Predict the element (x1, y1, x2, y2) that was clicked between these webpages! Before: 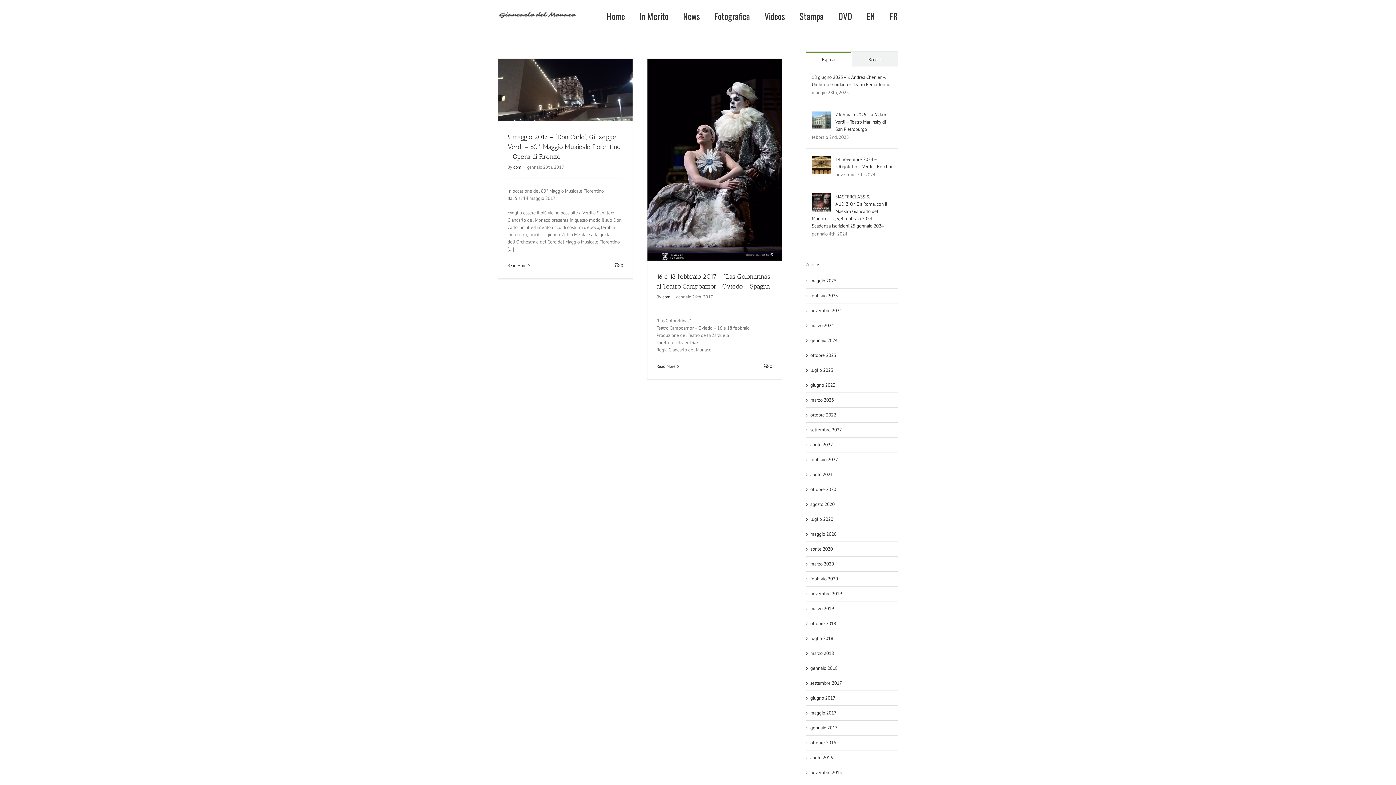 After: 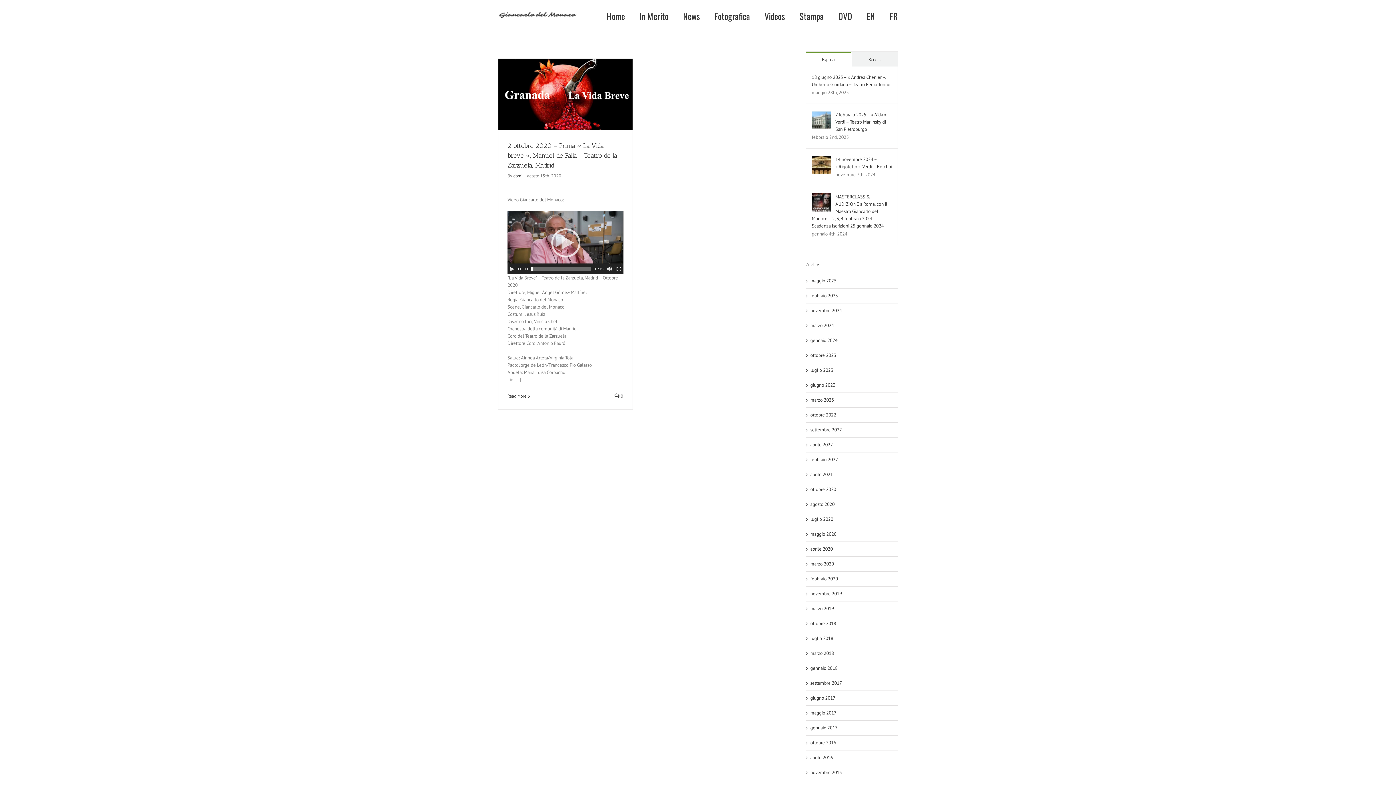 Action: label: agosto 2020 bbox: (810, 501, 834, 507)